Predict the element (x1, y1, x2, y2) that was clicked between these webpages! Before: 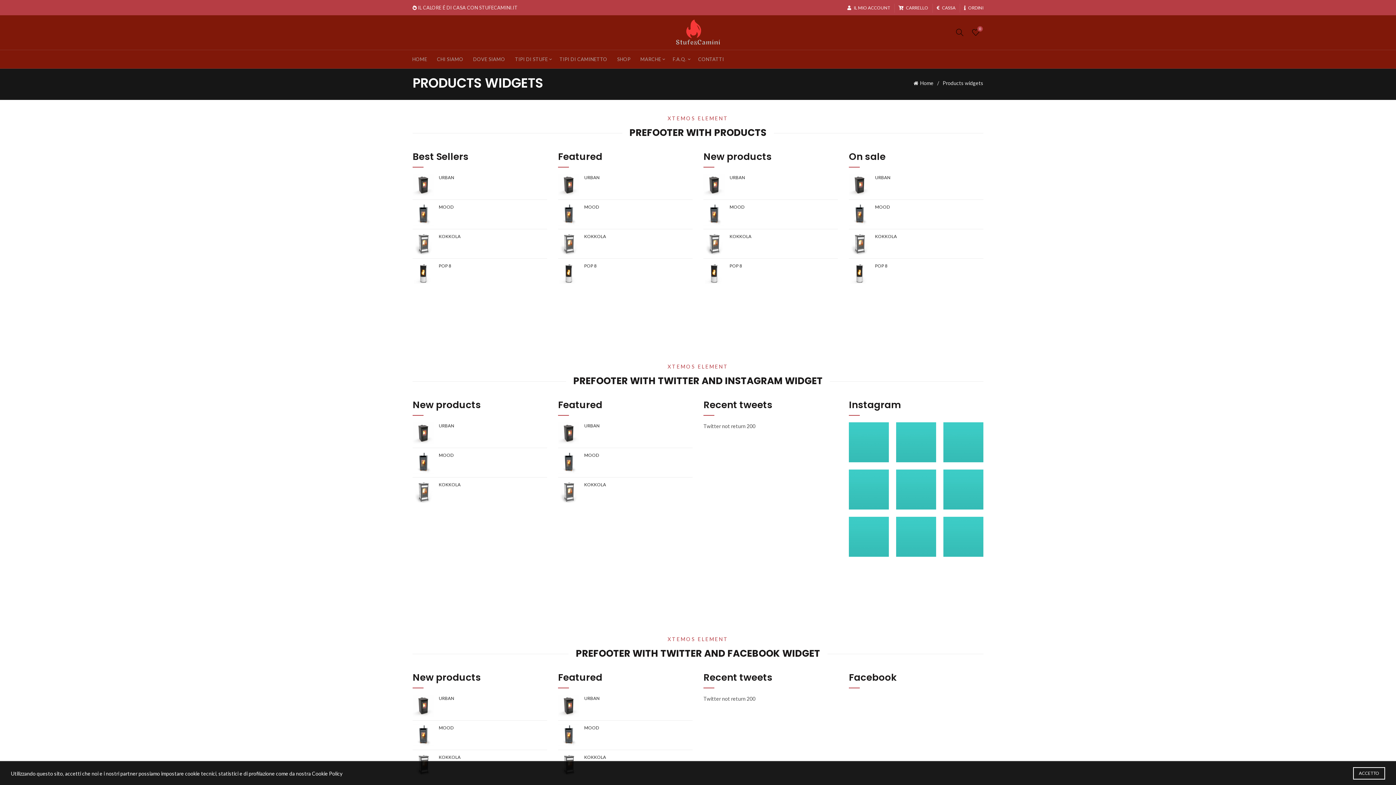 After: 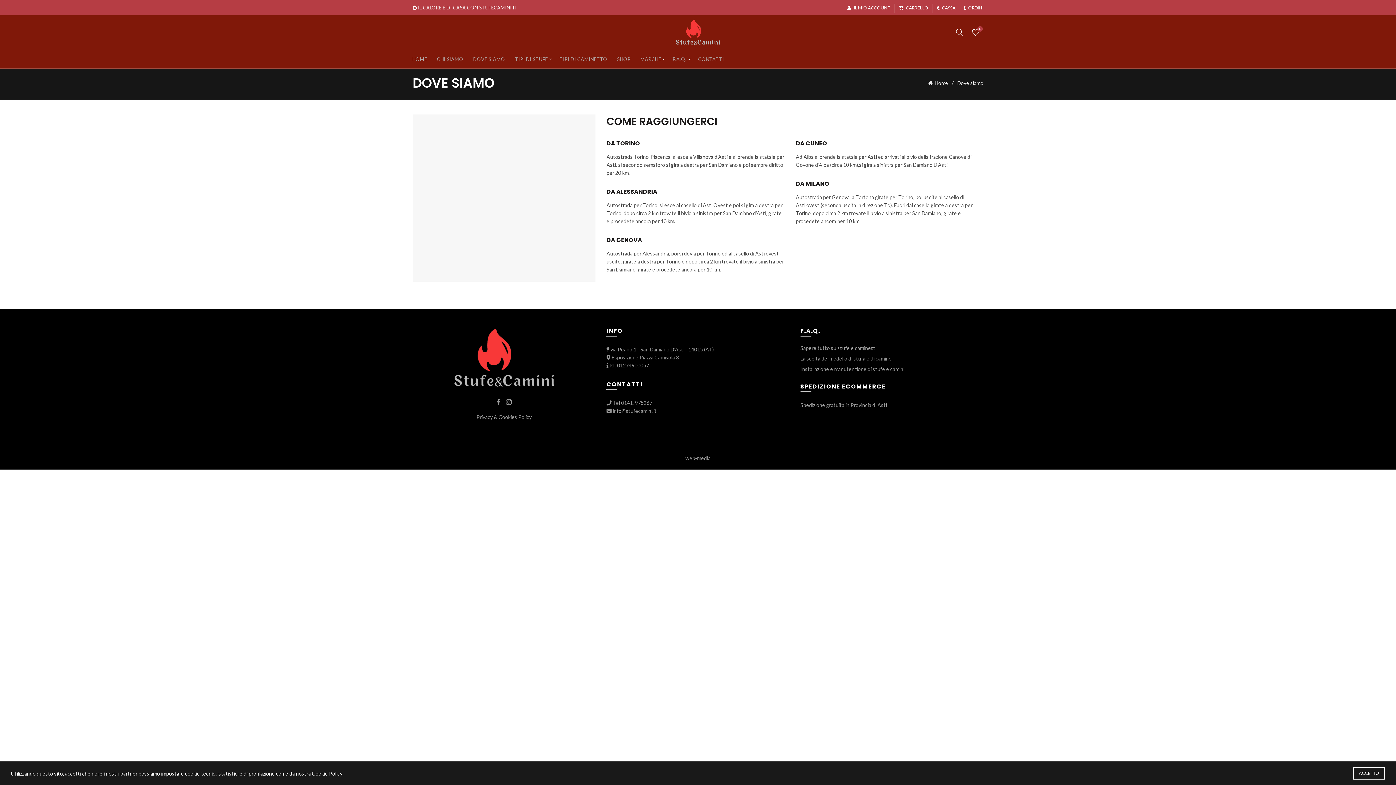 Action: bbox: (468, 50, 510, 68) label: DOVE SIAMO